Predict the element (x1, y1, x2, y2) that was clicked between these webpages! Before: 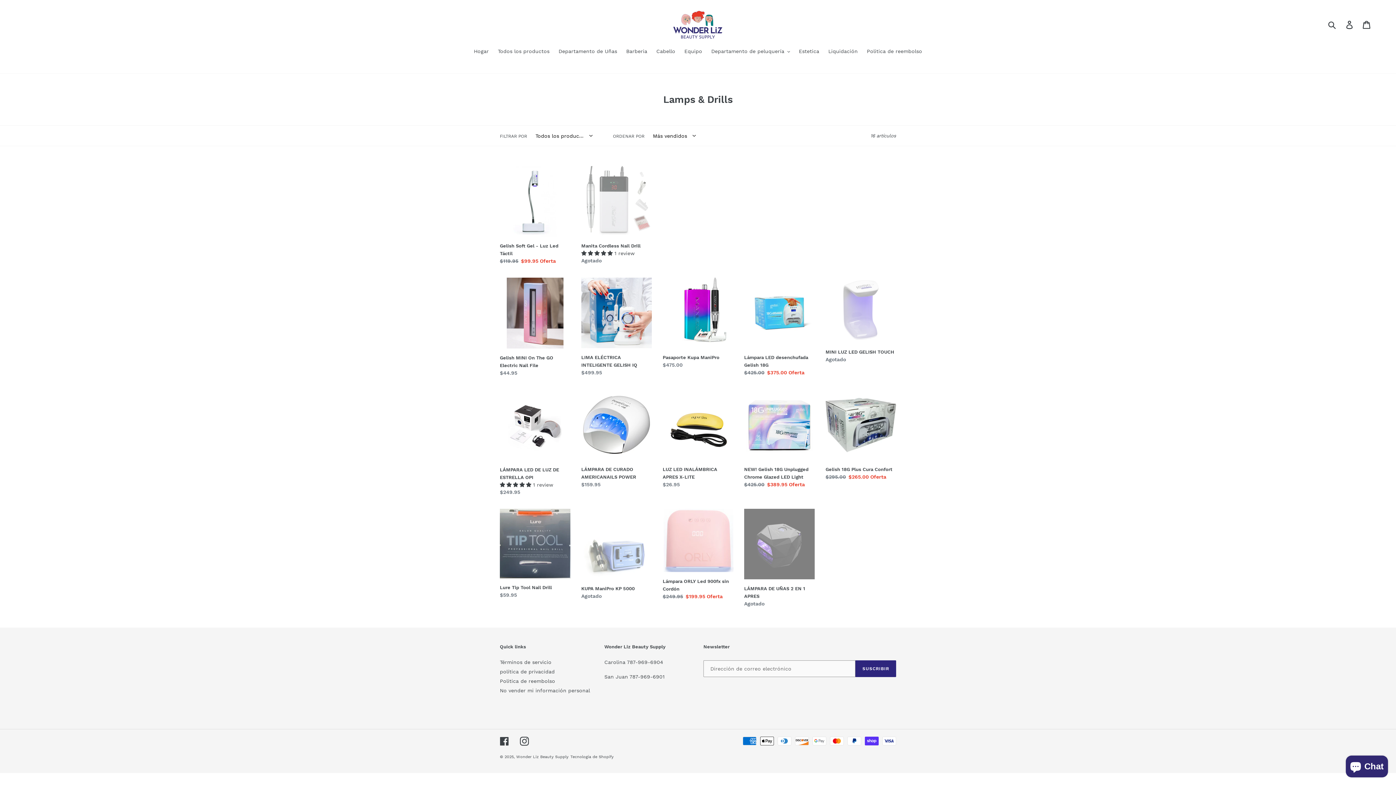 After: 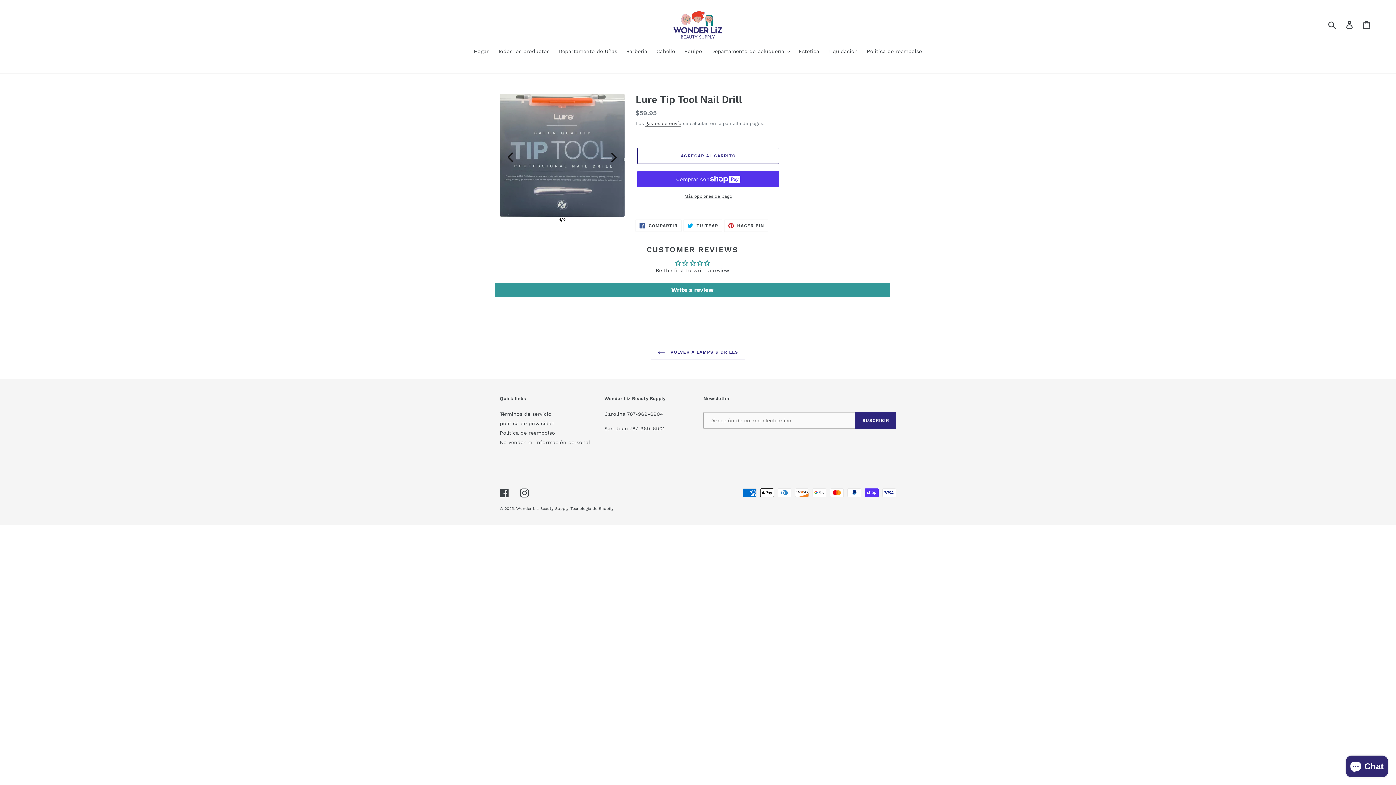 Action: label: Lure Tip Tool Nail Drill bbox: (500, 509, 570, 599)